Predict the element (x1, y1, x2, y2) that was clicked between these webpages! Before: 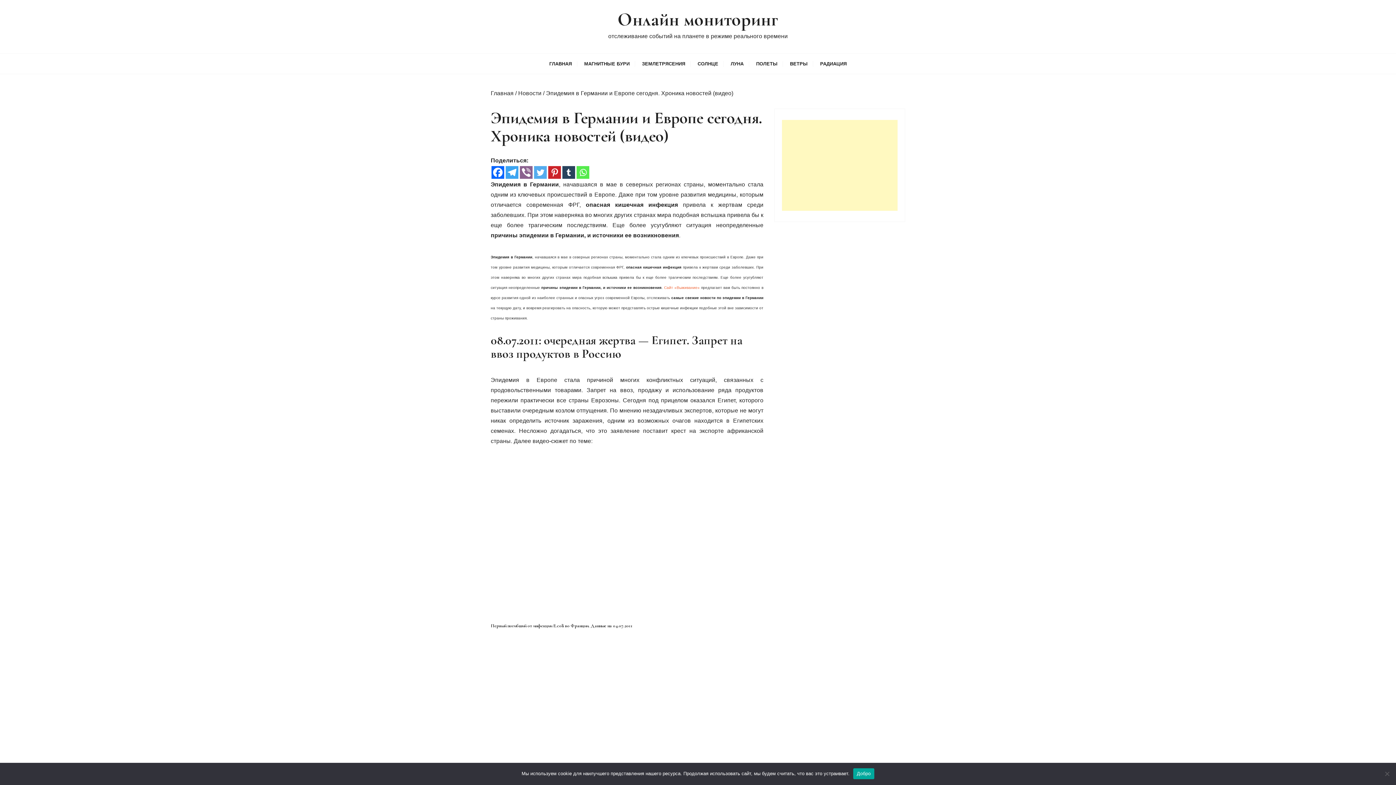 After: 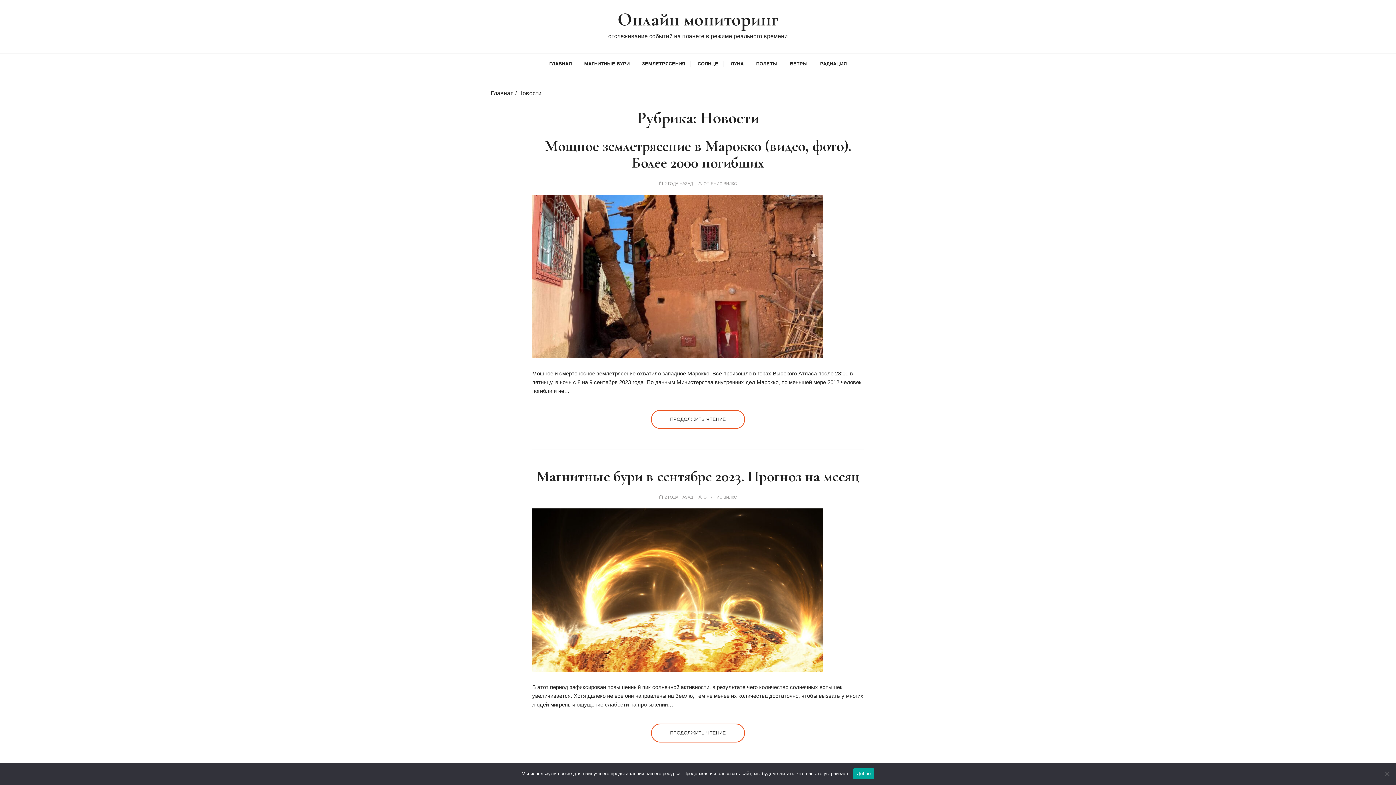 Action: bbox: (518, 90, 541, 96) label: Новости